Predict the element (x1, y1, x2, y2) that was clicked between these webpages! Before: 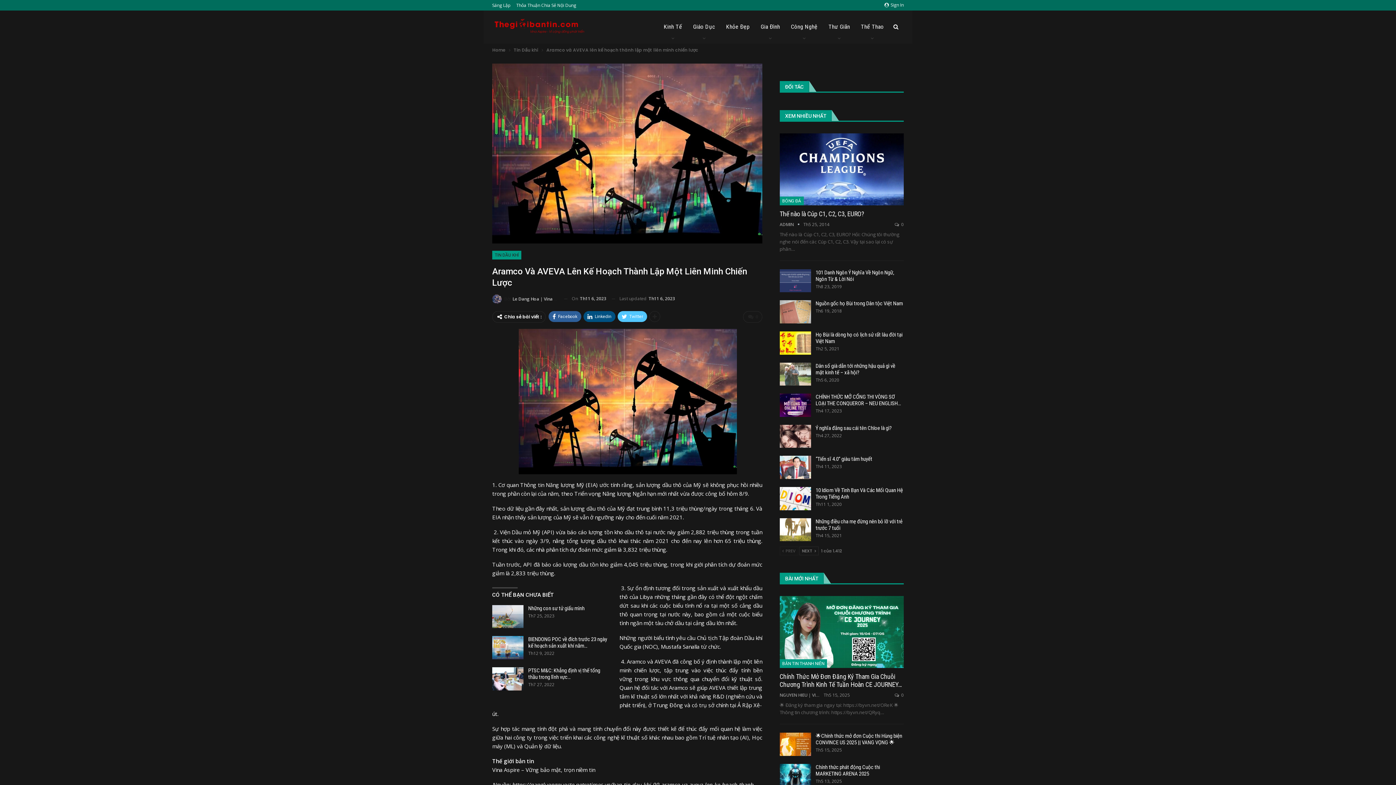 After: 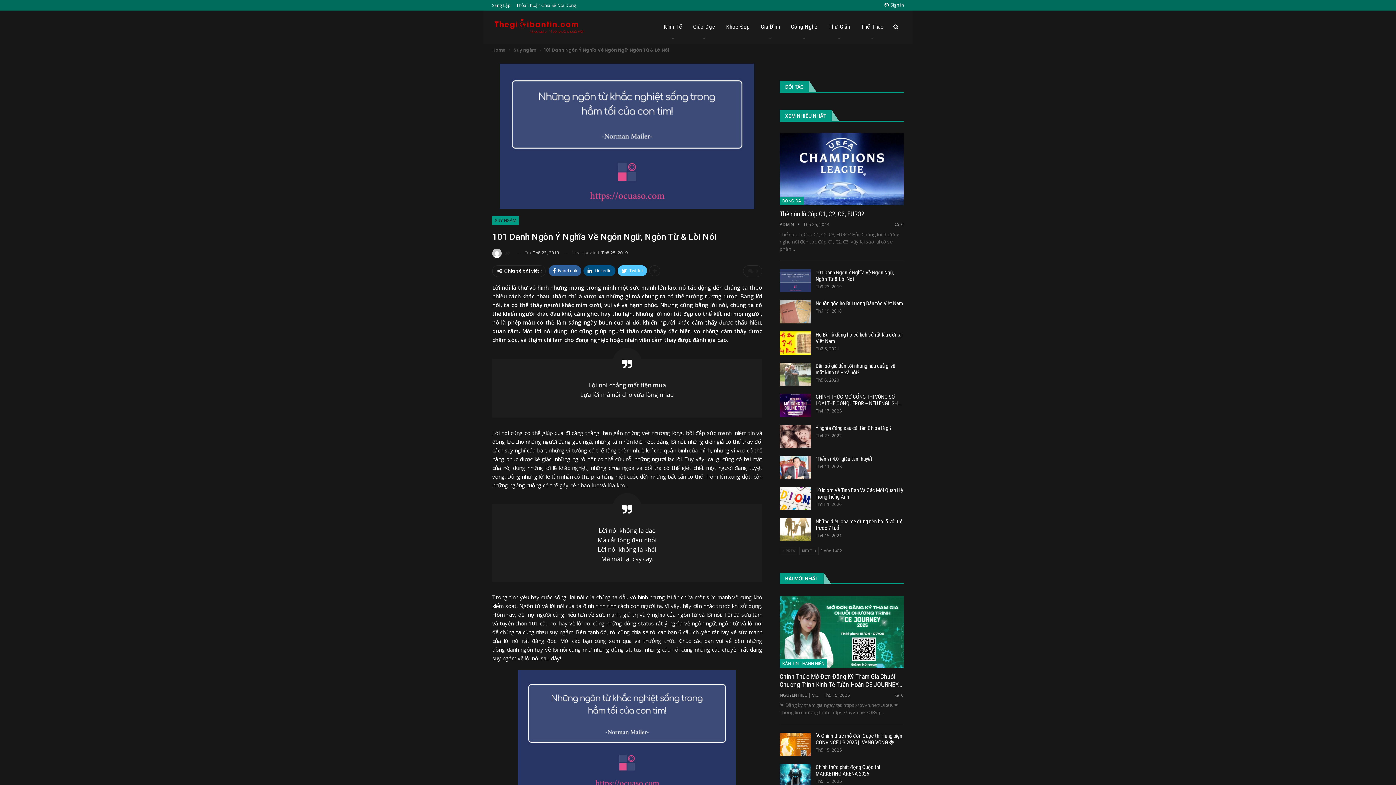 Action: bbox: (815, 269, 894, 282) label: 101 Danh Ngôn Ý Nghĩa Về Ngôn Ngữ, Ngôn Từ & Lời Nói